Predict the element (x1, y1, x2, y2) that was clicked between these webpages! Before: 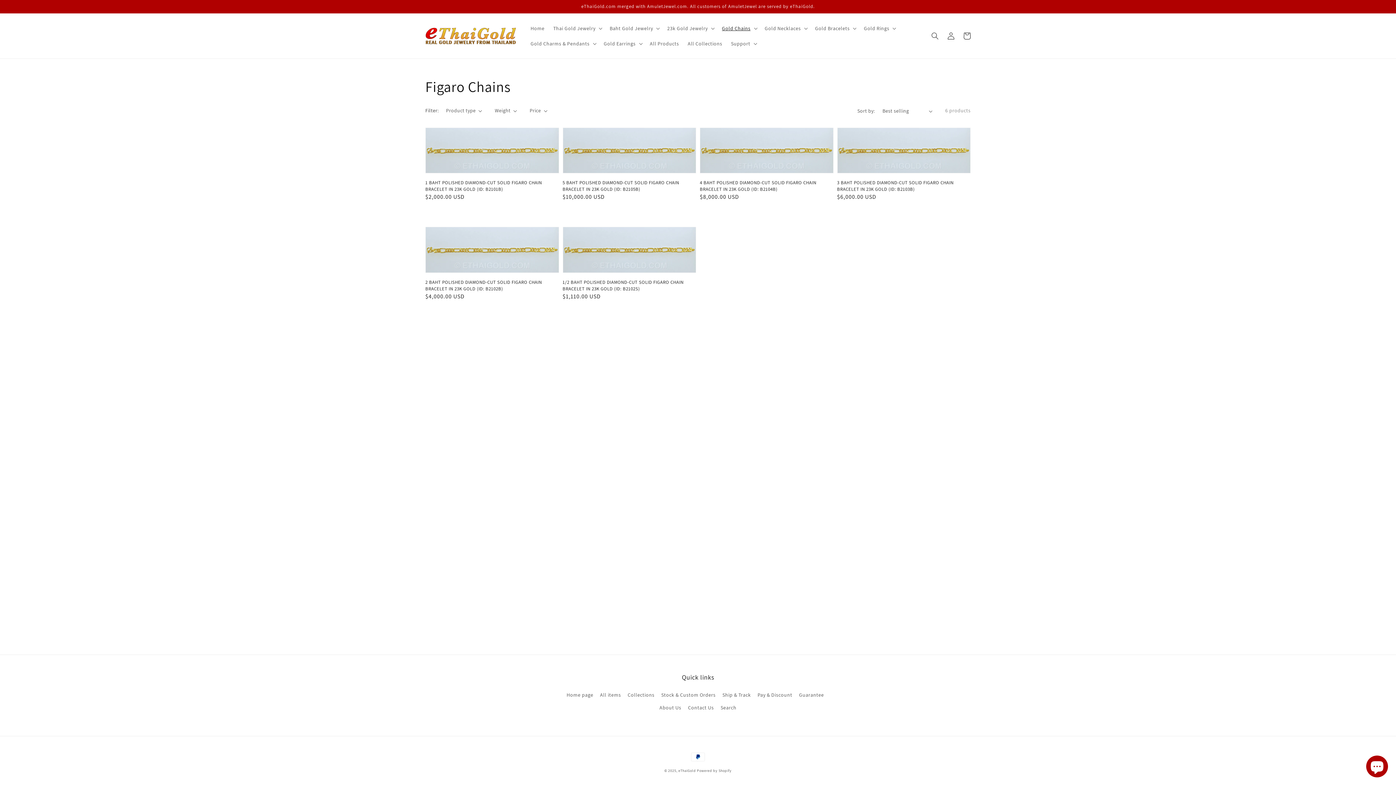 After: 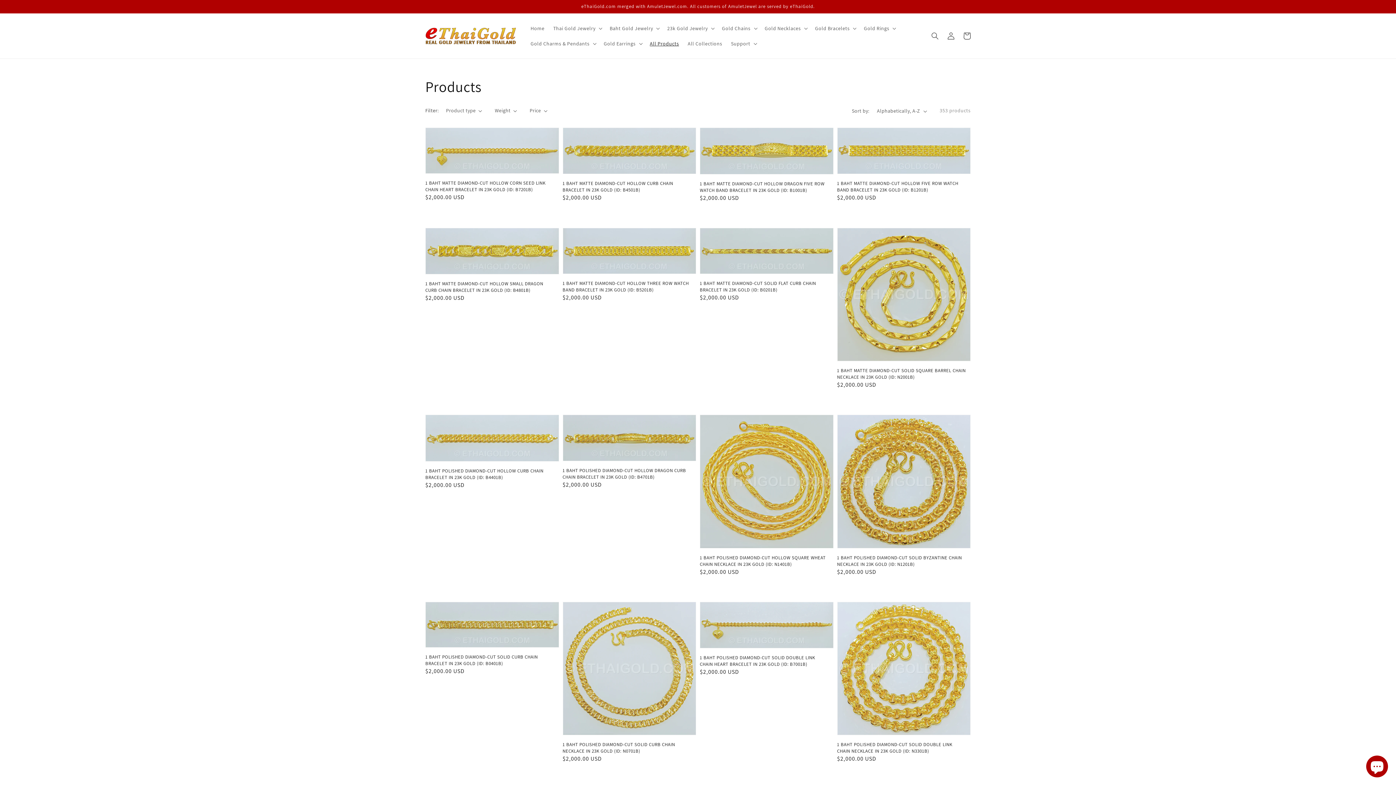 Action: label: All items bbox: (600, 689, 621, 701)